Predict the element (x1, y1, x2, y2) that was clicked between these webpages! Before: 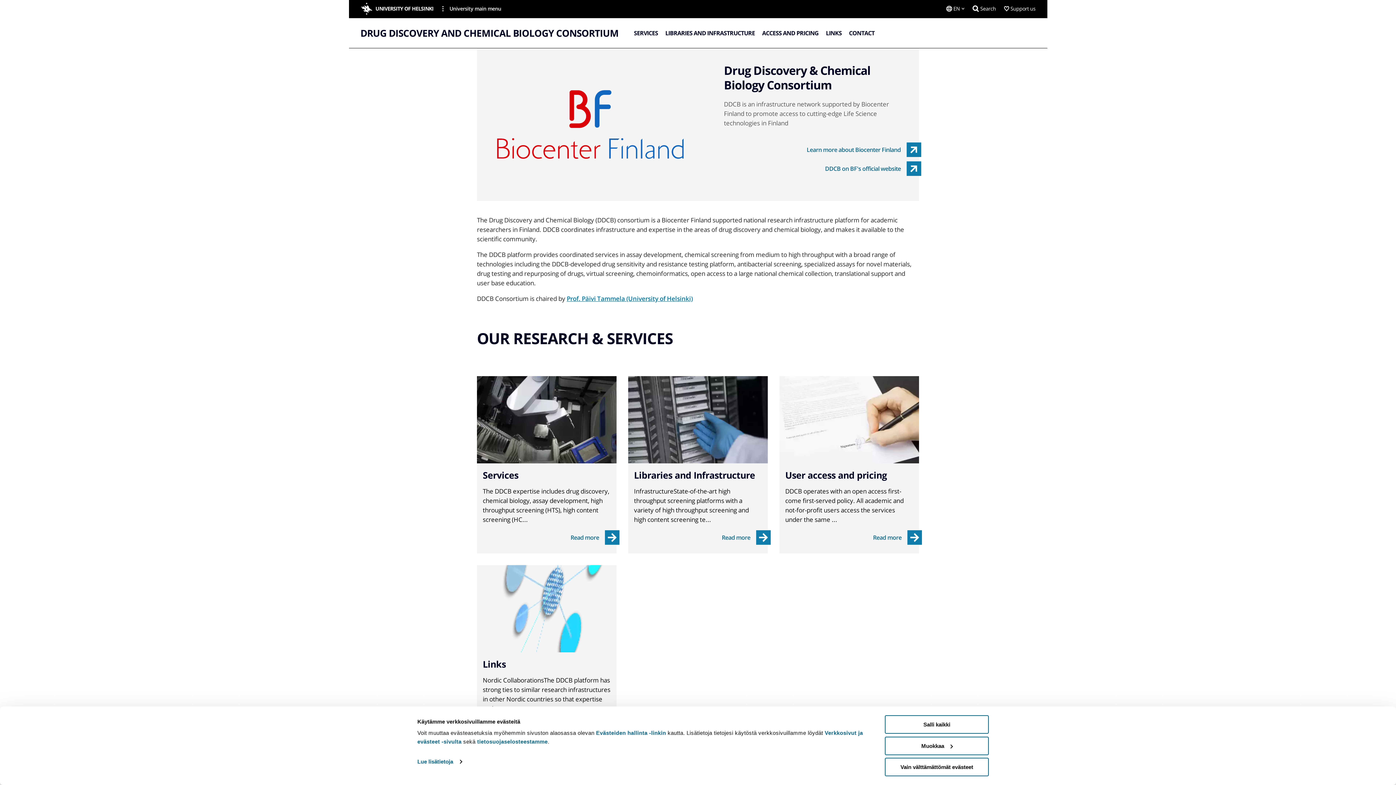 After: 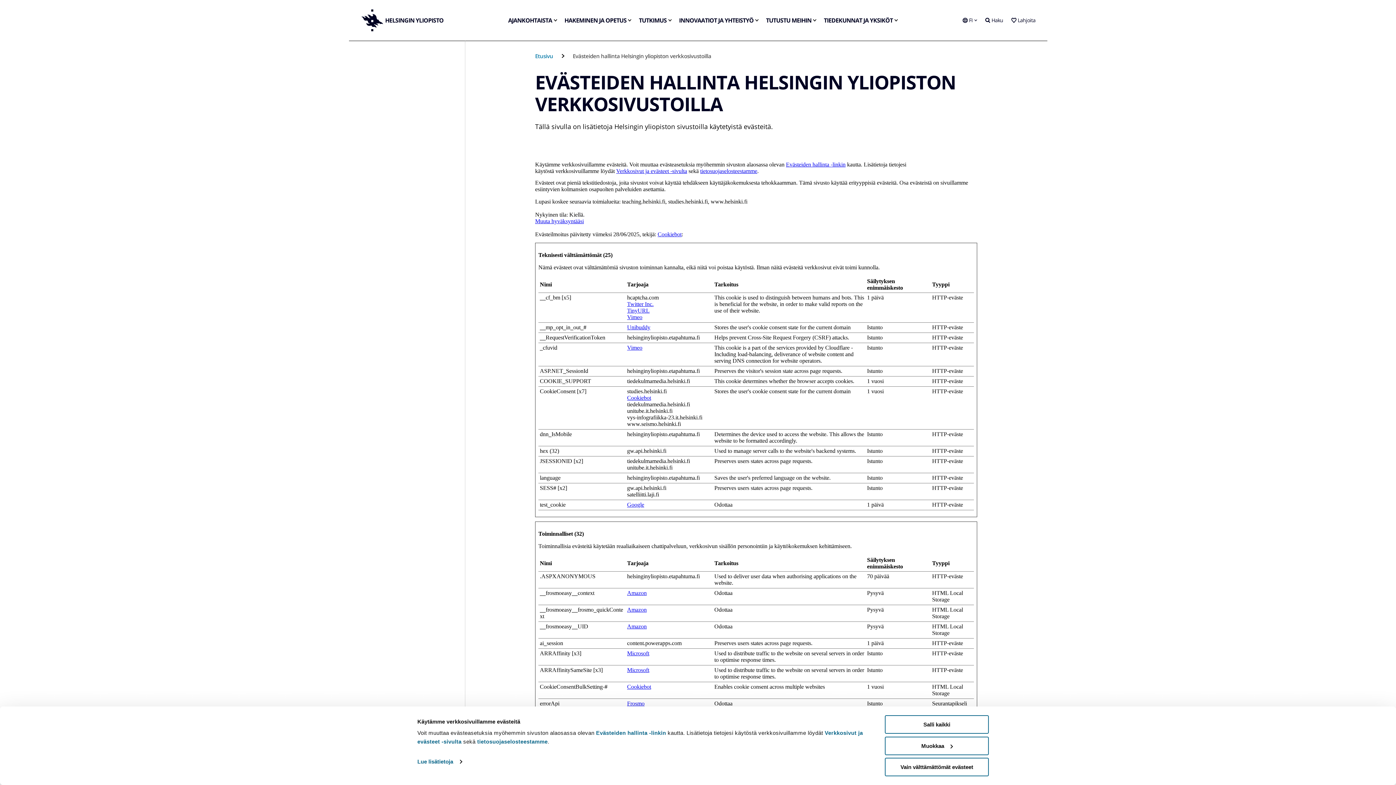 Action: label: Evästeiden hallinta -linkin bbox: (596, 730, 666, 736)